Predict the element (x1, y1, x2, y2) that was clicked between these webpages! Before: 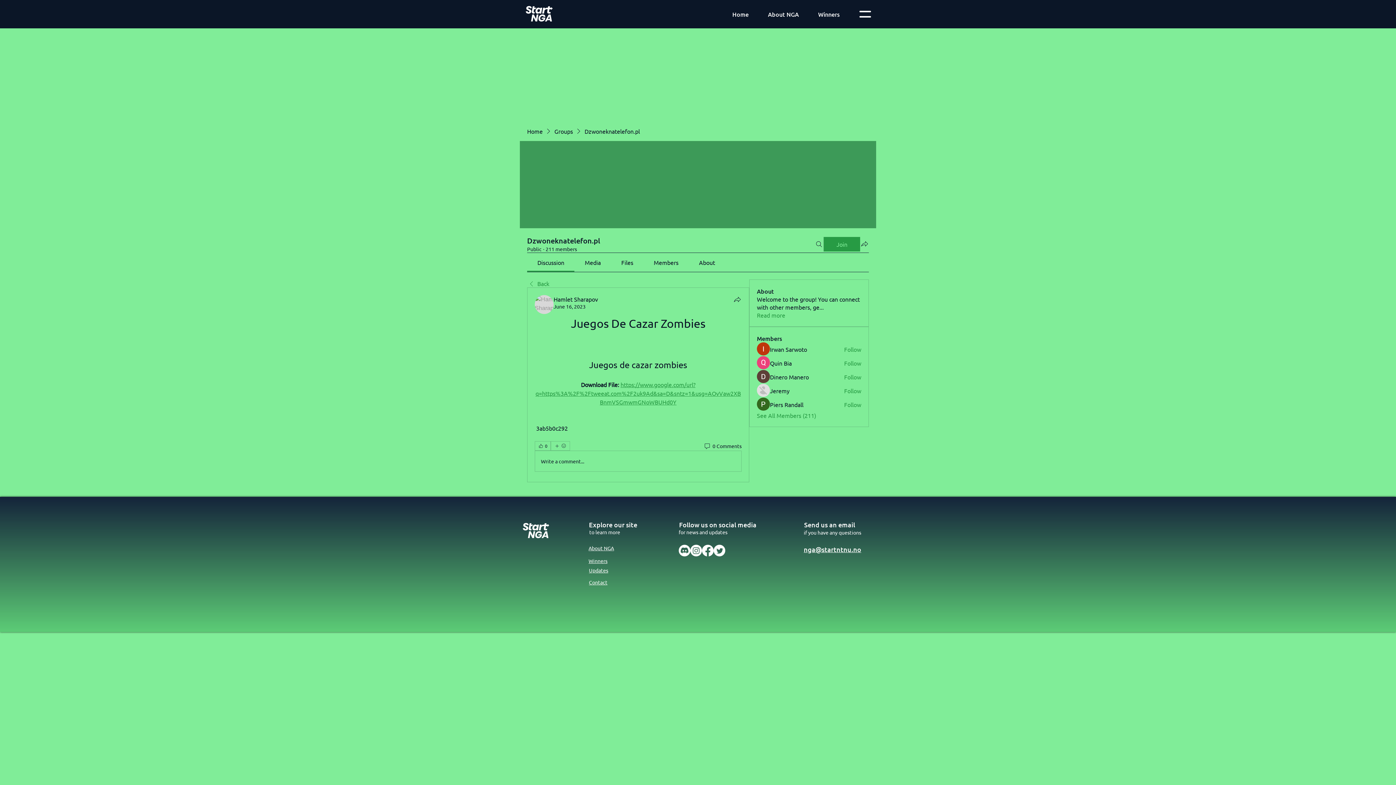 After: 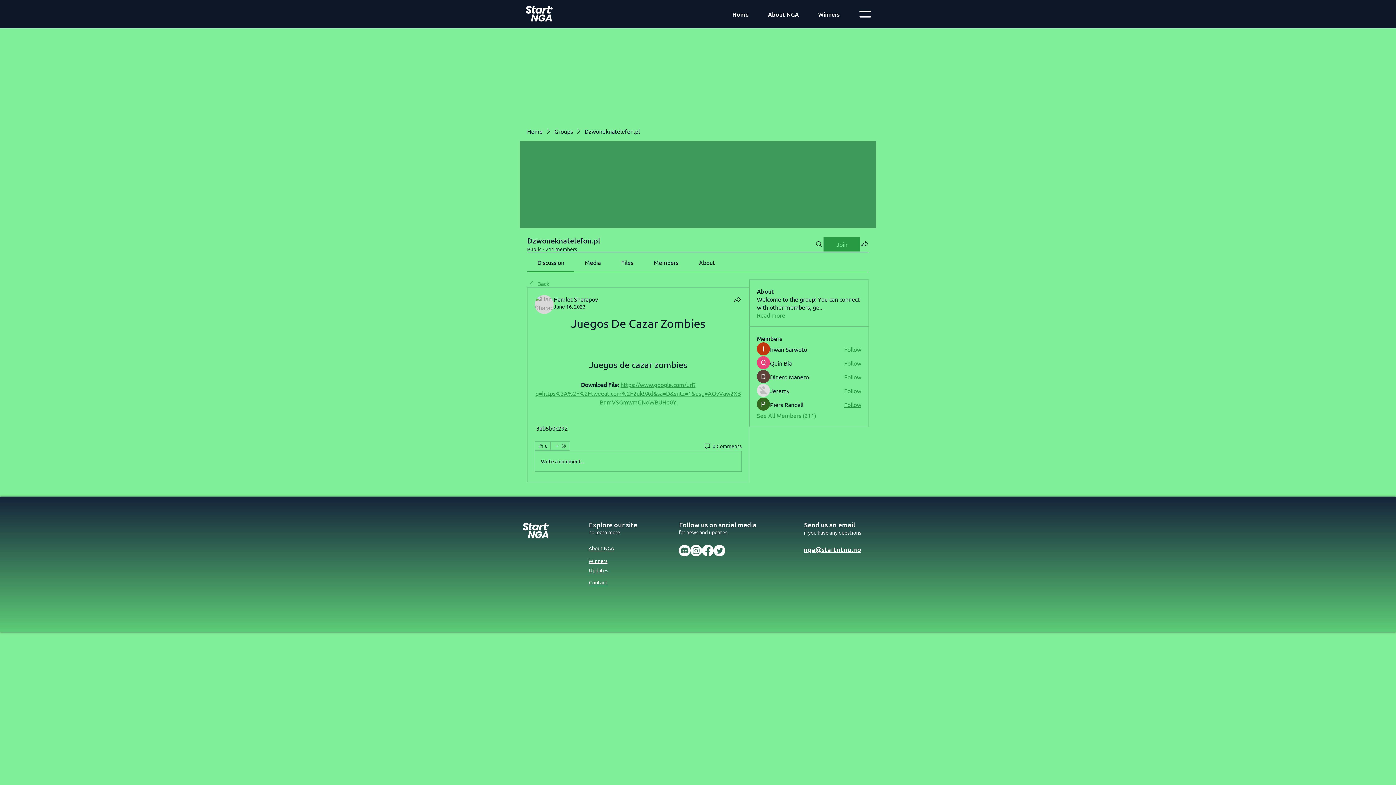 Action: label: Follow bbox: (844, 400, 861, 408)